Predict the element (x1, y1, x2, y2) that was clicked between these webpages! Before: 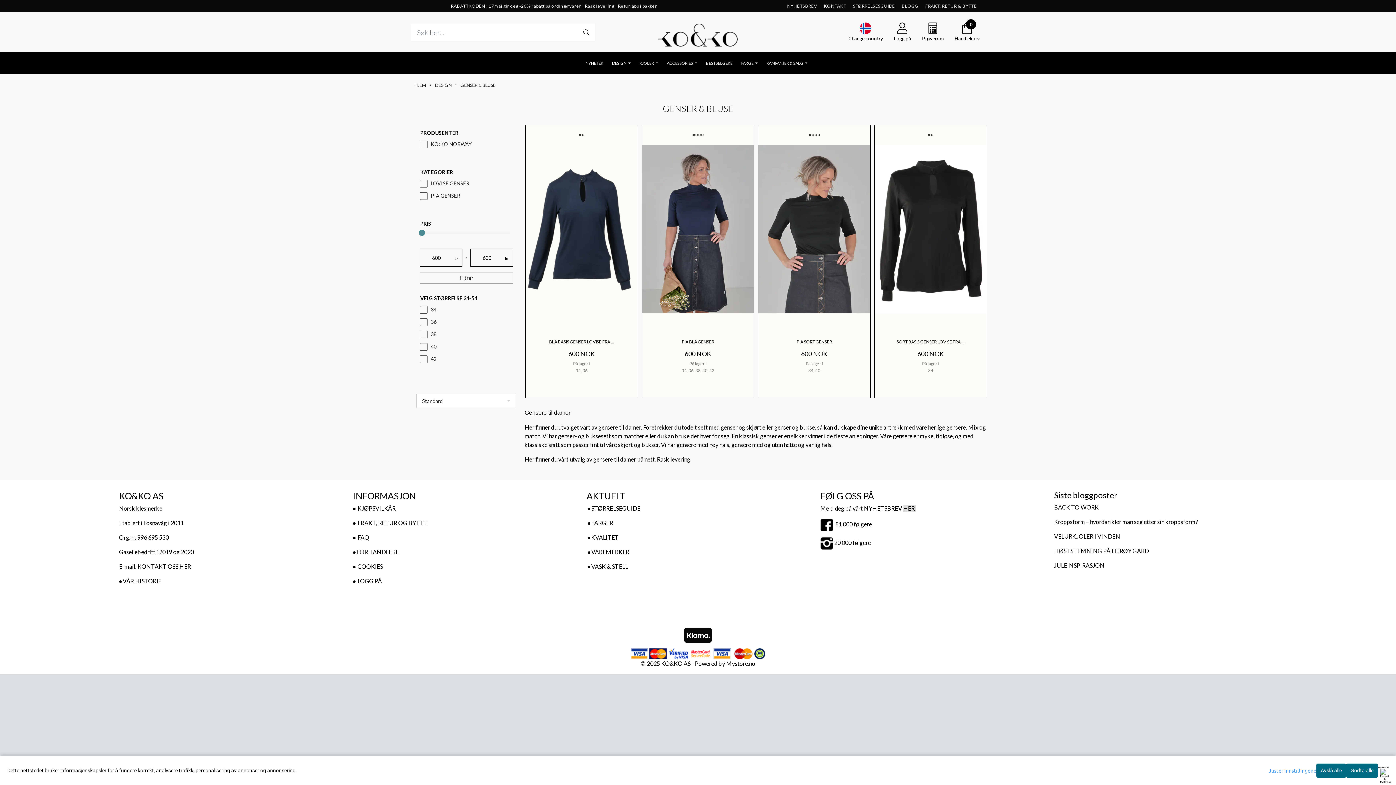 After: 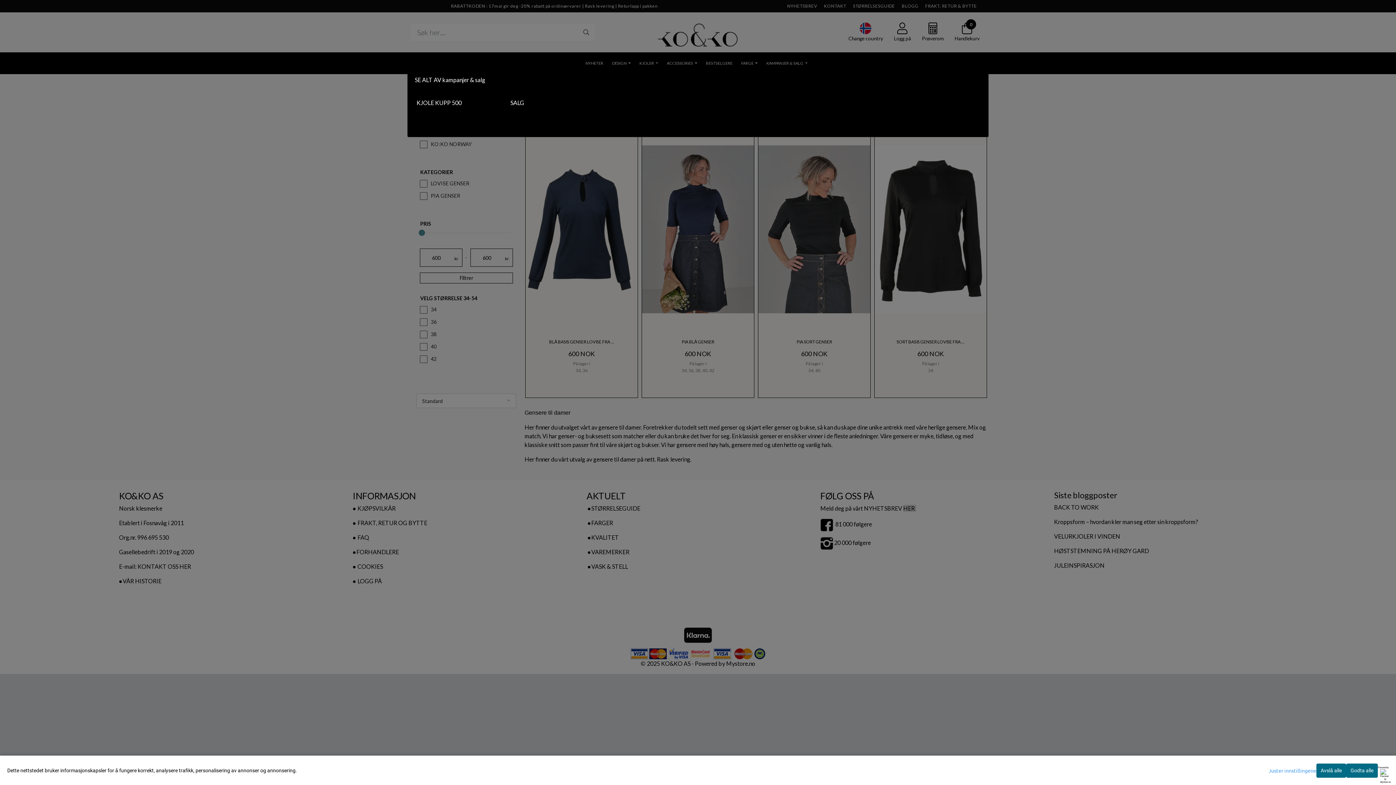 Action: label: KAMPANJER & SALG  bbox: (763, 57, 810, 69)